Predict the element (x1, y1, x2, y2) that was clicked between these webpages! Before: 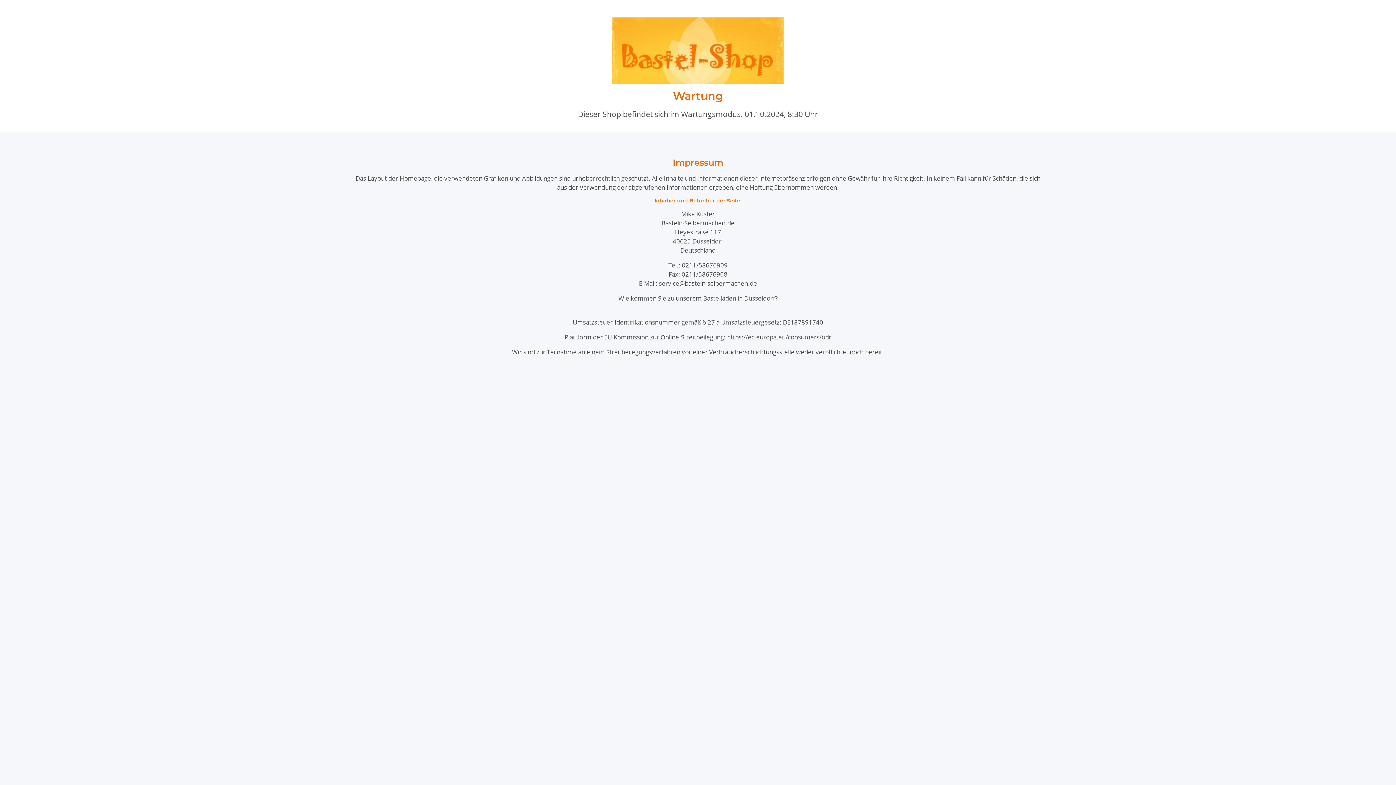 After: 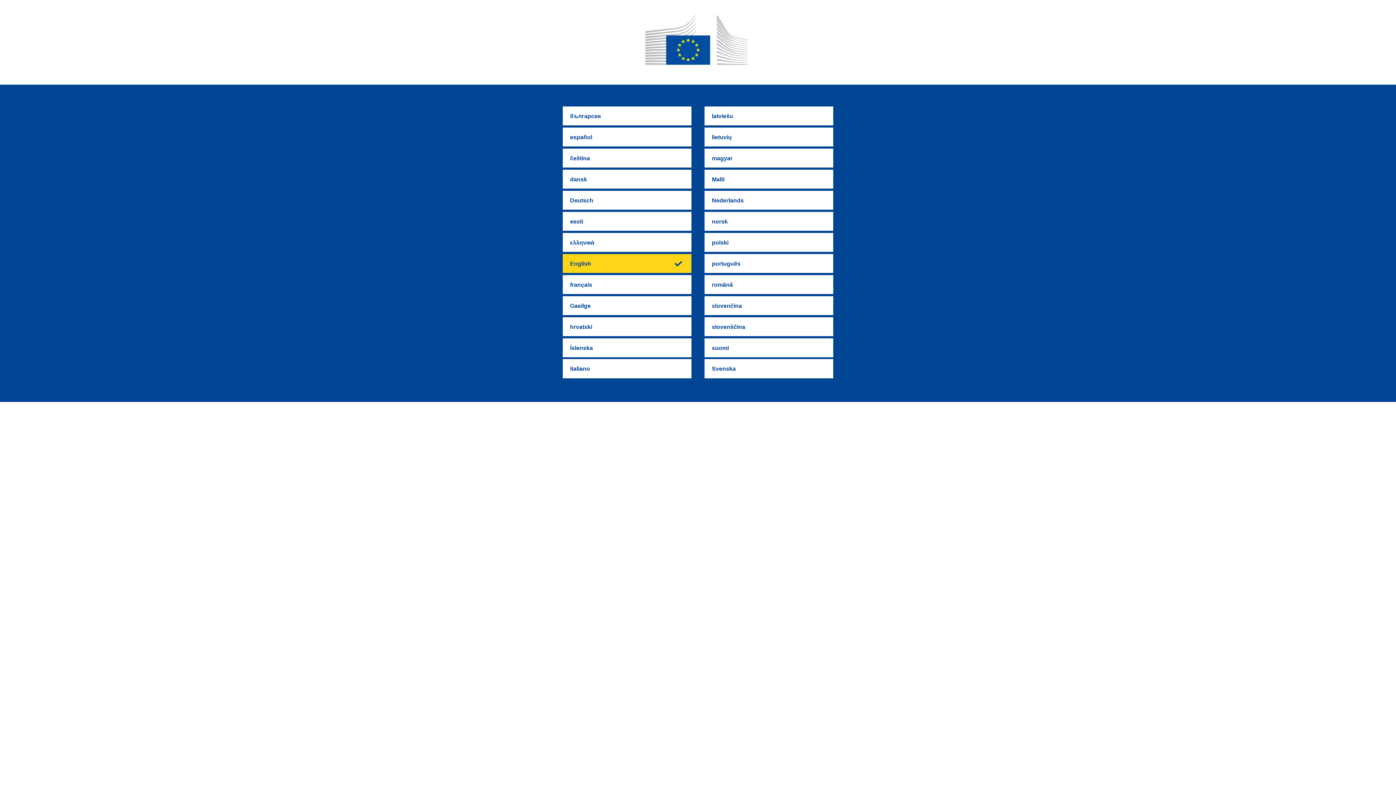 Action: bbox: (727, 333, 831, 341) label: https://ec.europa.eu/consumers/odr